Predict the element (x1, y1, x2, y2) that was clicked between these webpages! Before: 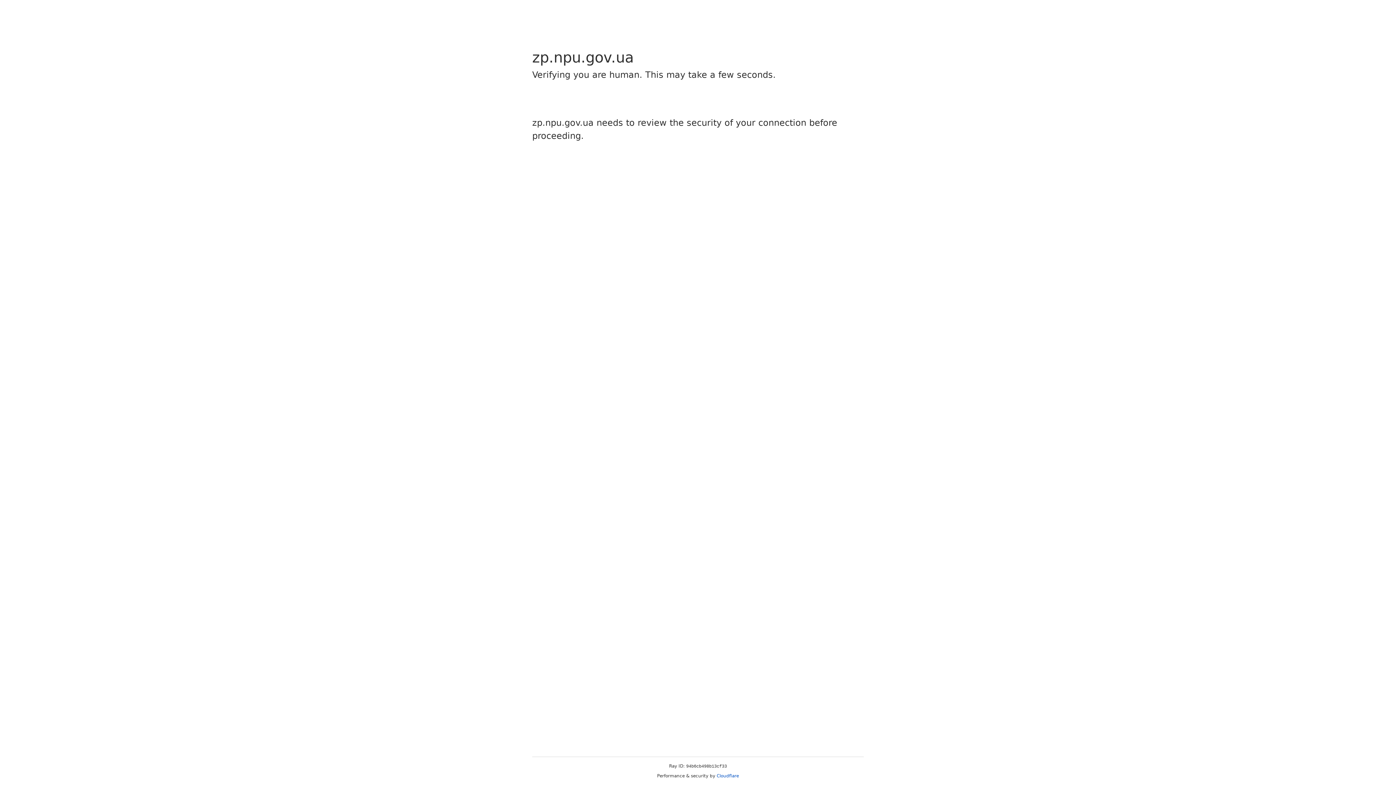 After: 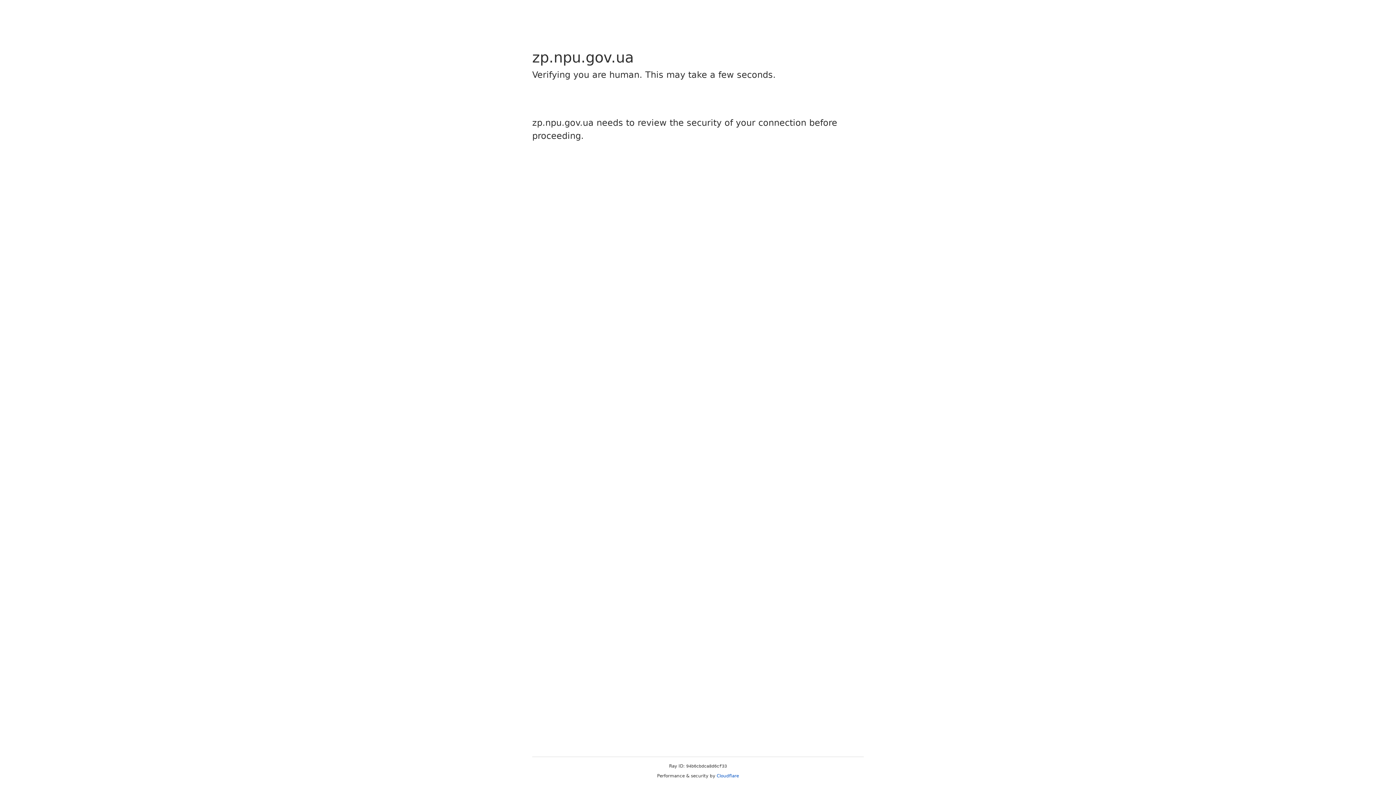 Action: label: Cloudflare bbox: (716, 773, 739, 778)